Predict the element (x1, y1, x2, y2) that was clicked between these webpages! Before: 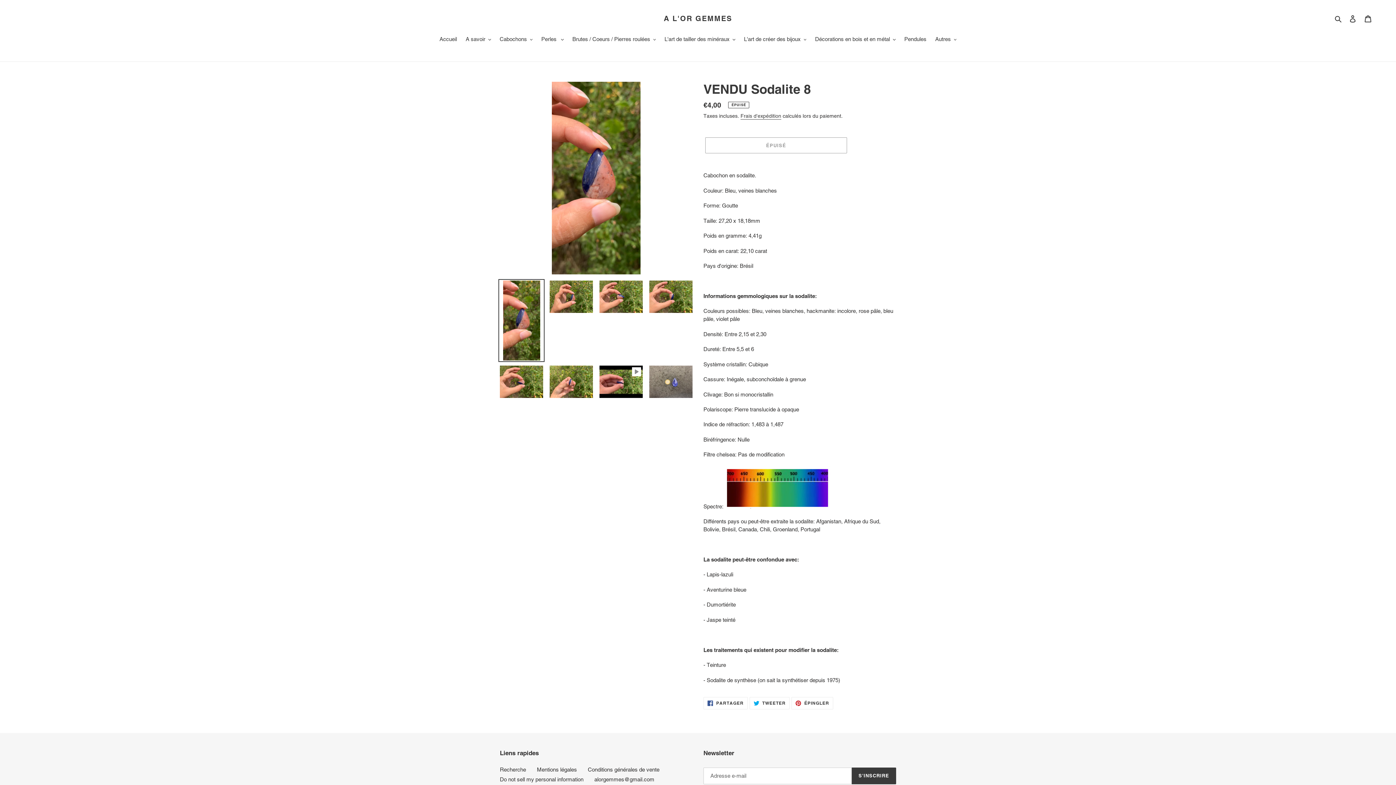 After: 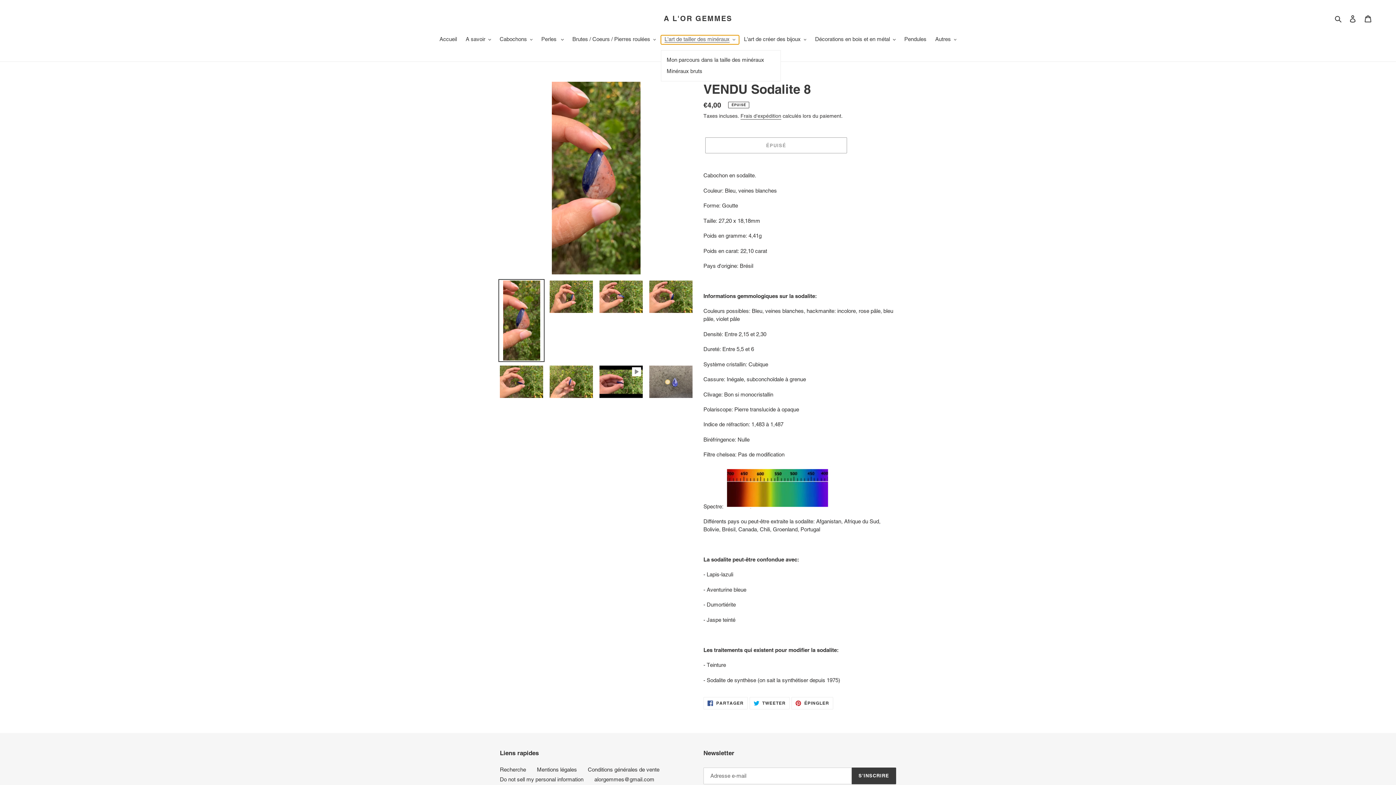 Action: bbox: (661, 35, 739, 44) label: L'art de tailler des minéraux